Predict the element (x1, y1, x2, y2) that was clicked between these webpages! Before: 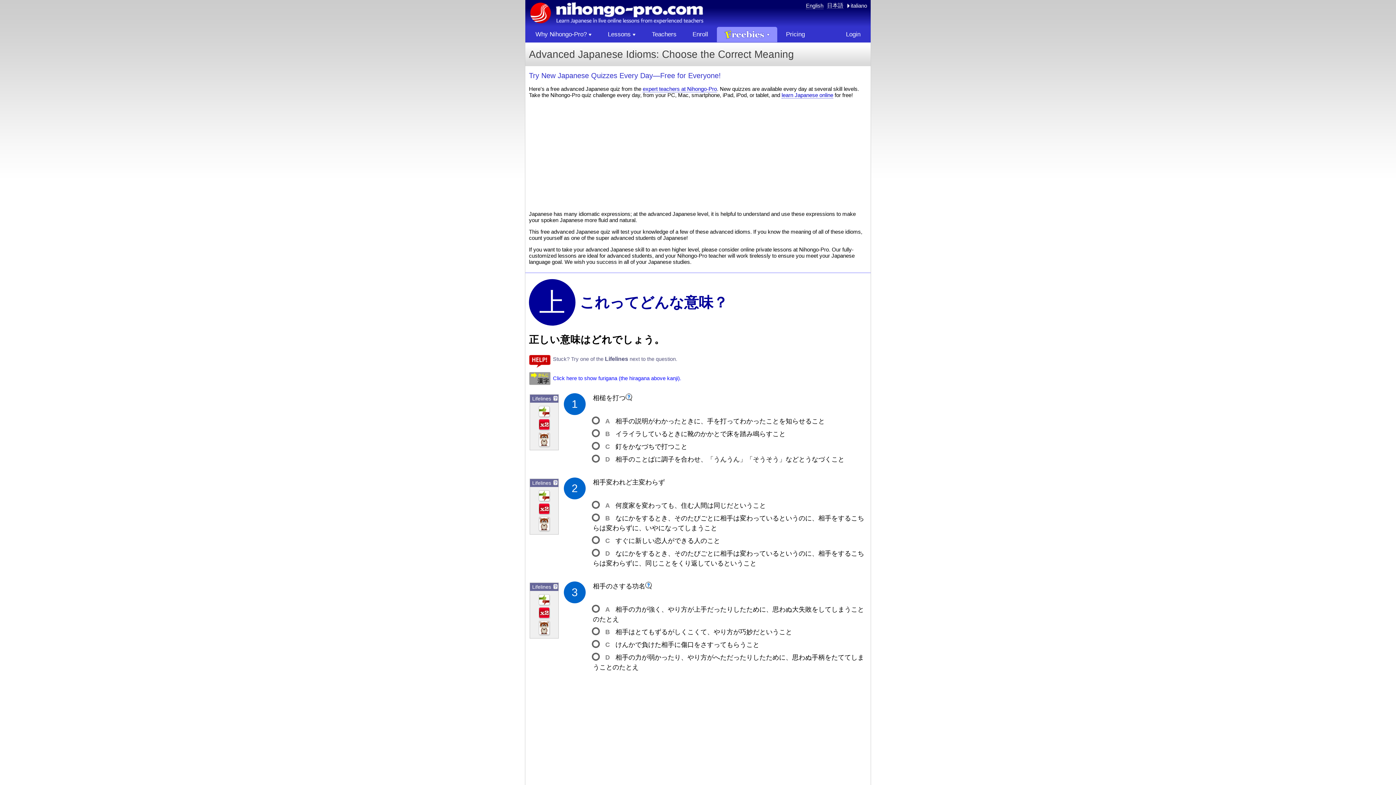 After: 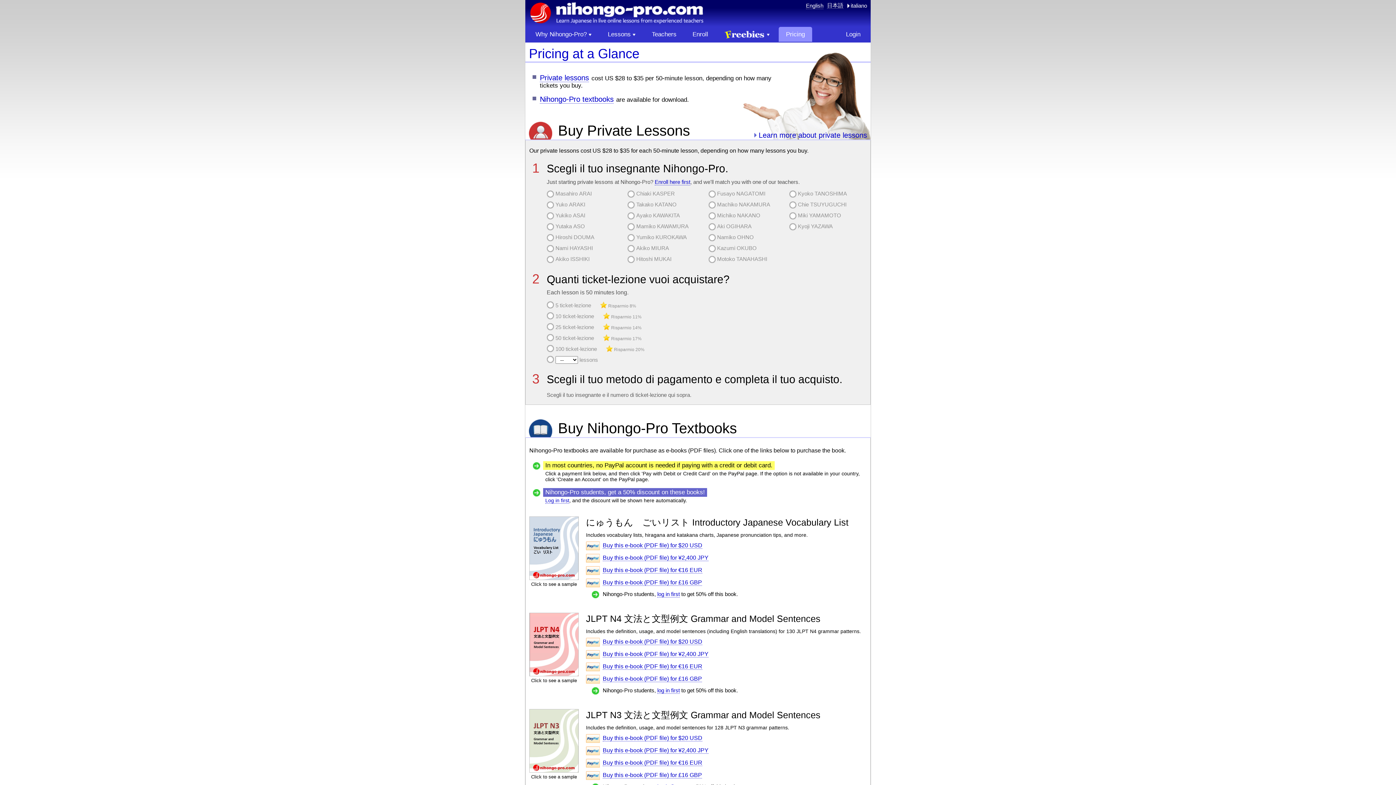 Action: label: Pricing bbox: (778, 26, 812, 41)